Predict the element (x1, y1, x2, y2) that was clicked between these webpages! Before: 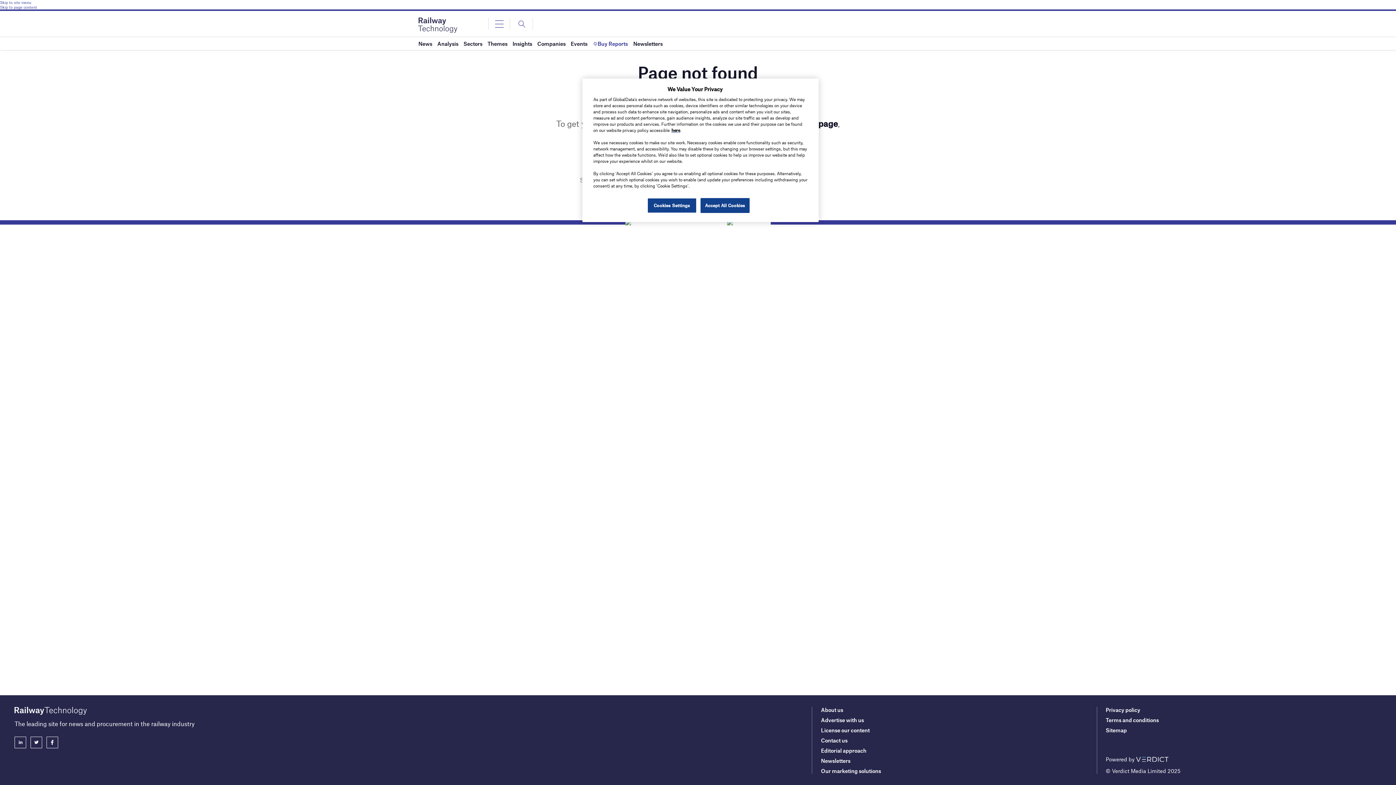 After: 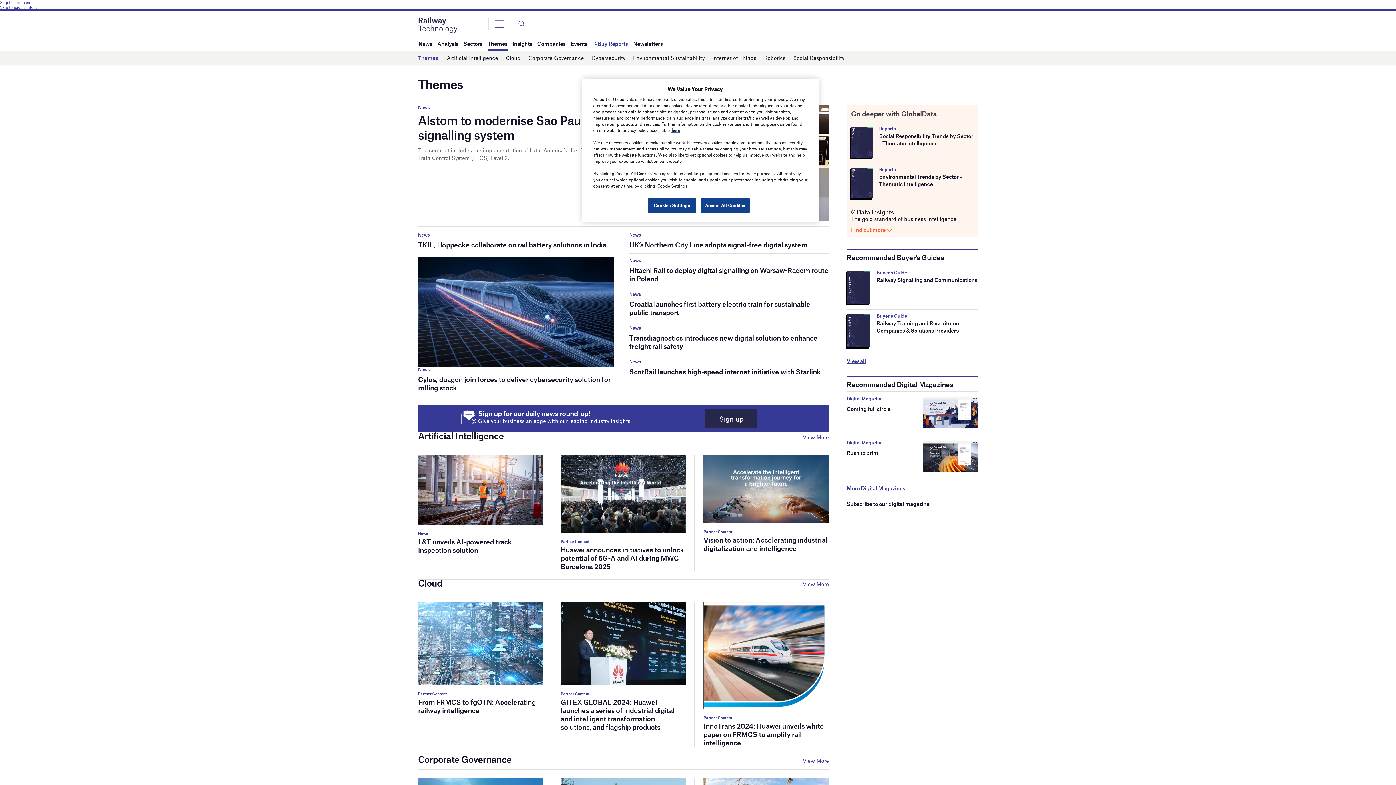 Action: bbox: (487, 37, 507, 50) label: Themes